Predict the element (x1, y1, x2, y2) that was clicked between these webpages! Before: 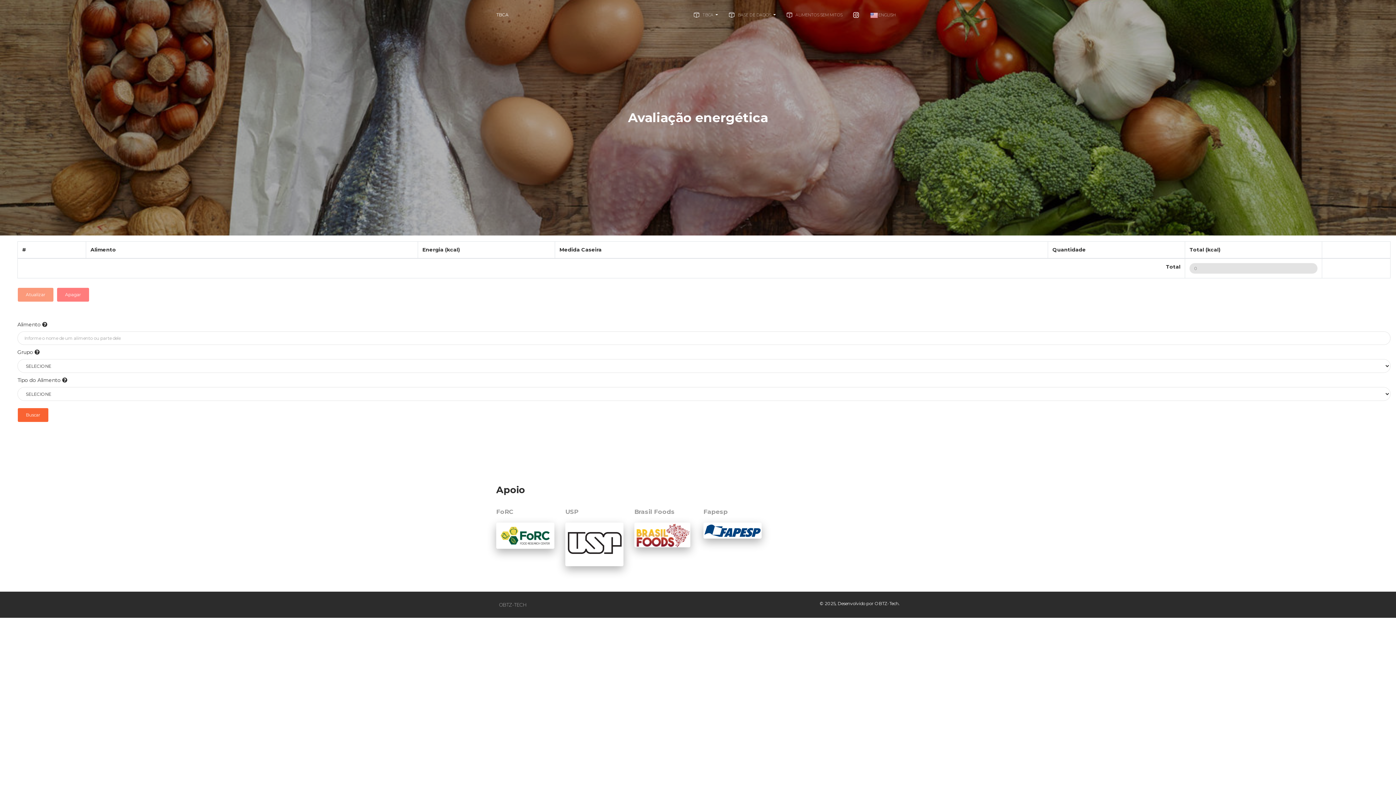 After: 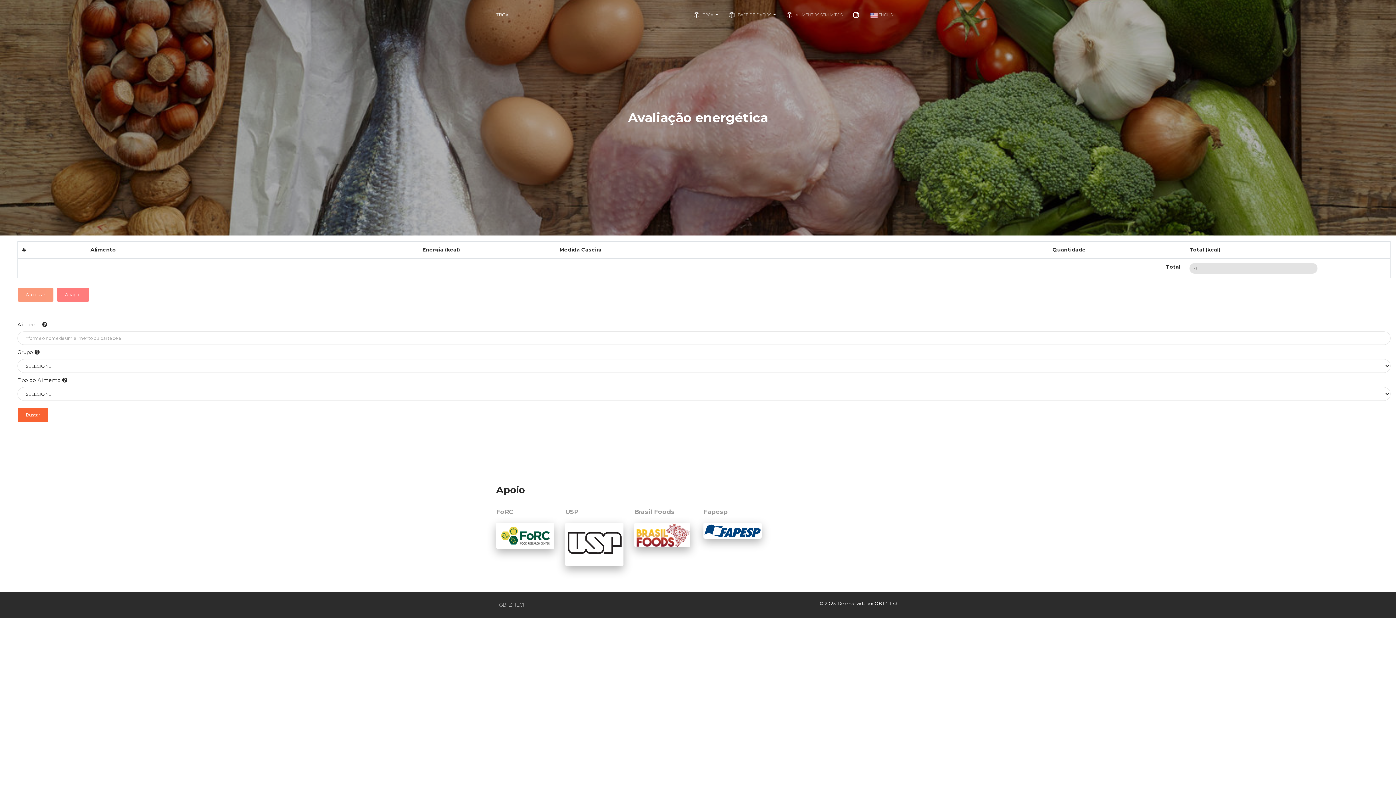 Action: label: OBTZ-TECH bbox: (496, 599, 529, 610)